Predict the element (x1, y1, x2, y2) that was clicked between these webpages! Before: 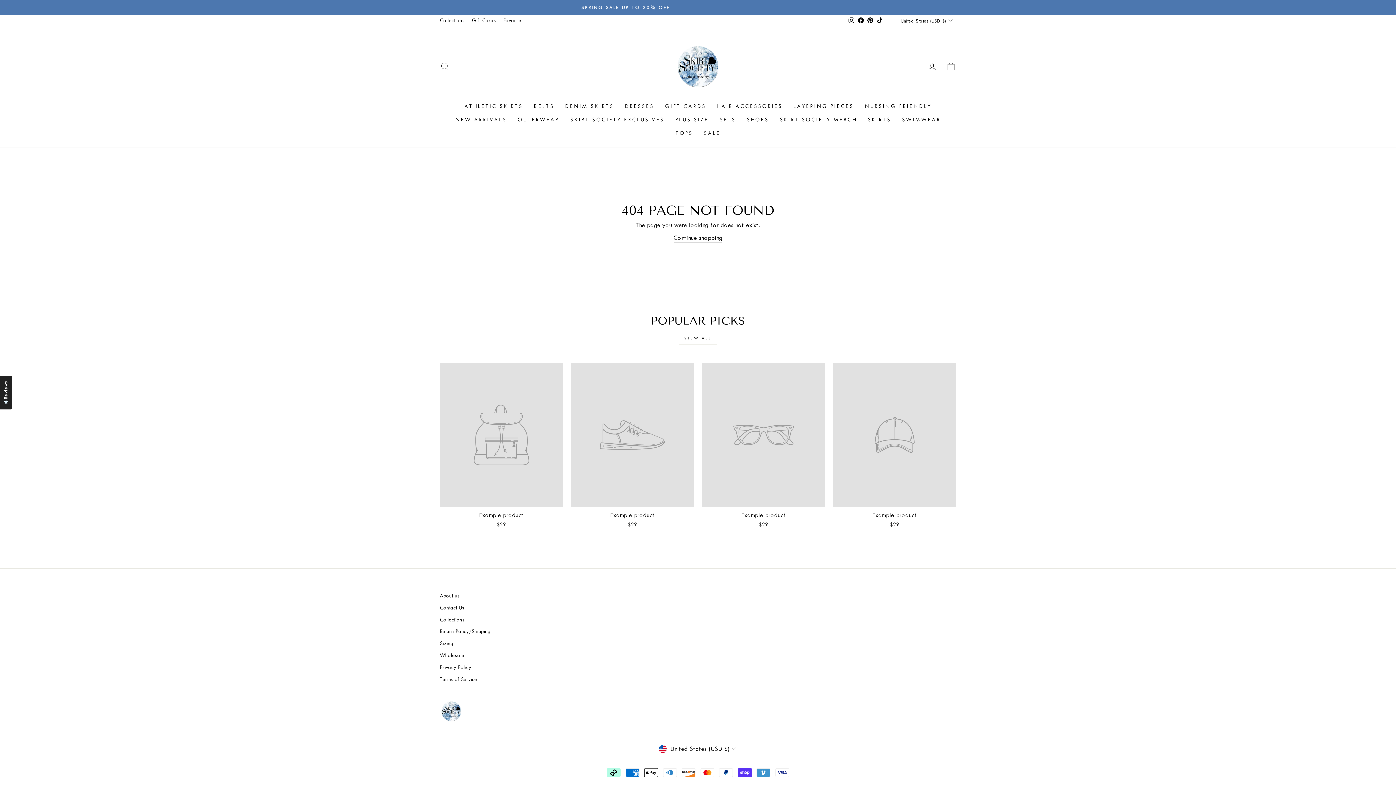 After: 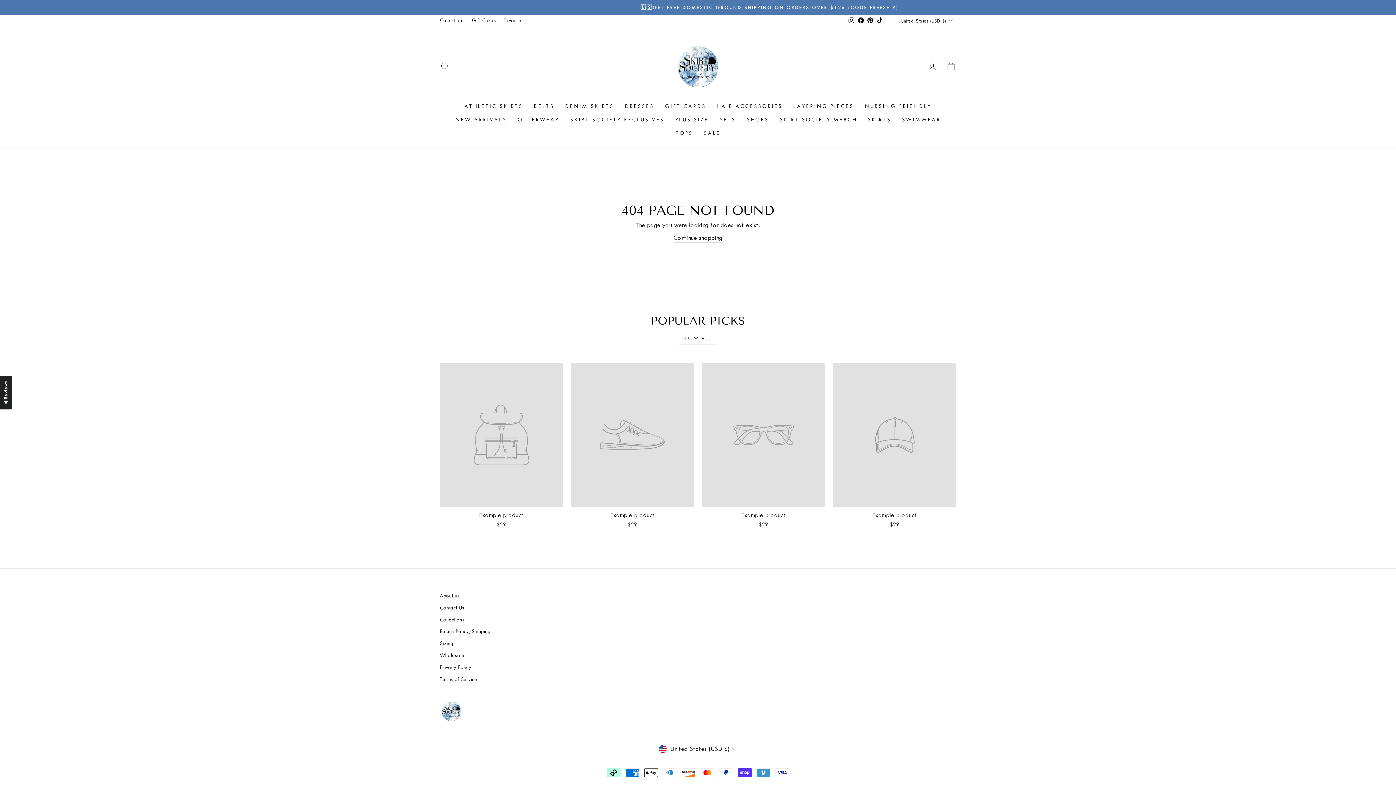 Action: bbox: (856, 14, 865, 26) label: Facebook